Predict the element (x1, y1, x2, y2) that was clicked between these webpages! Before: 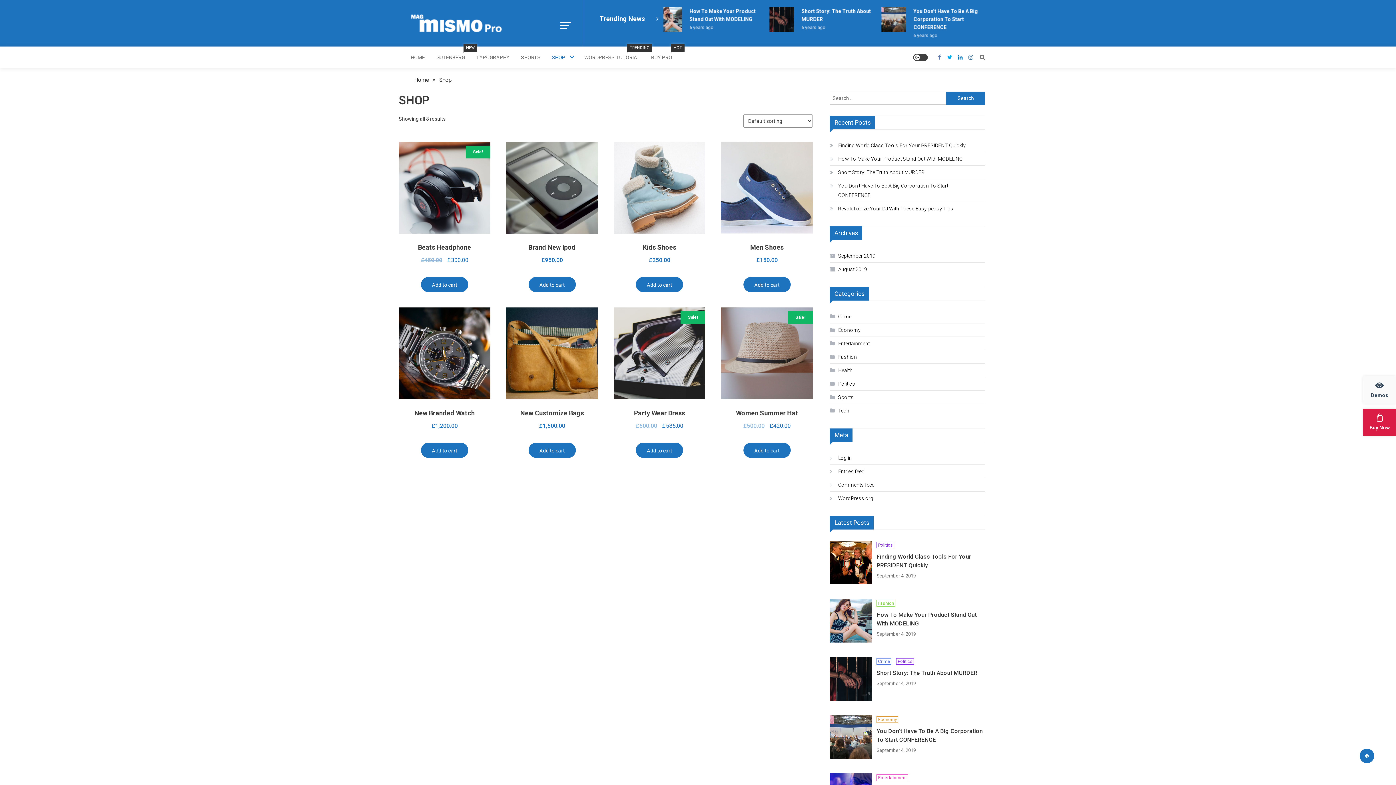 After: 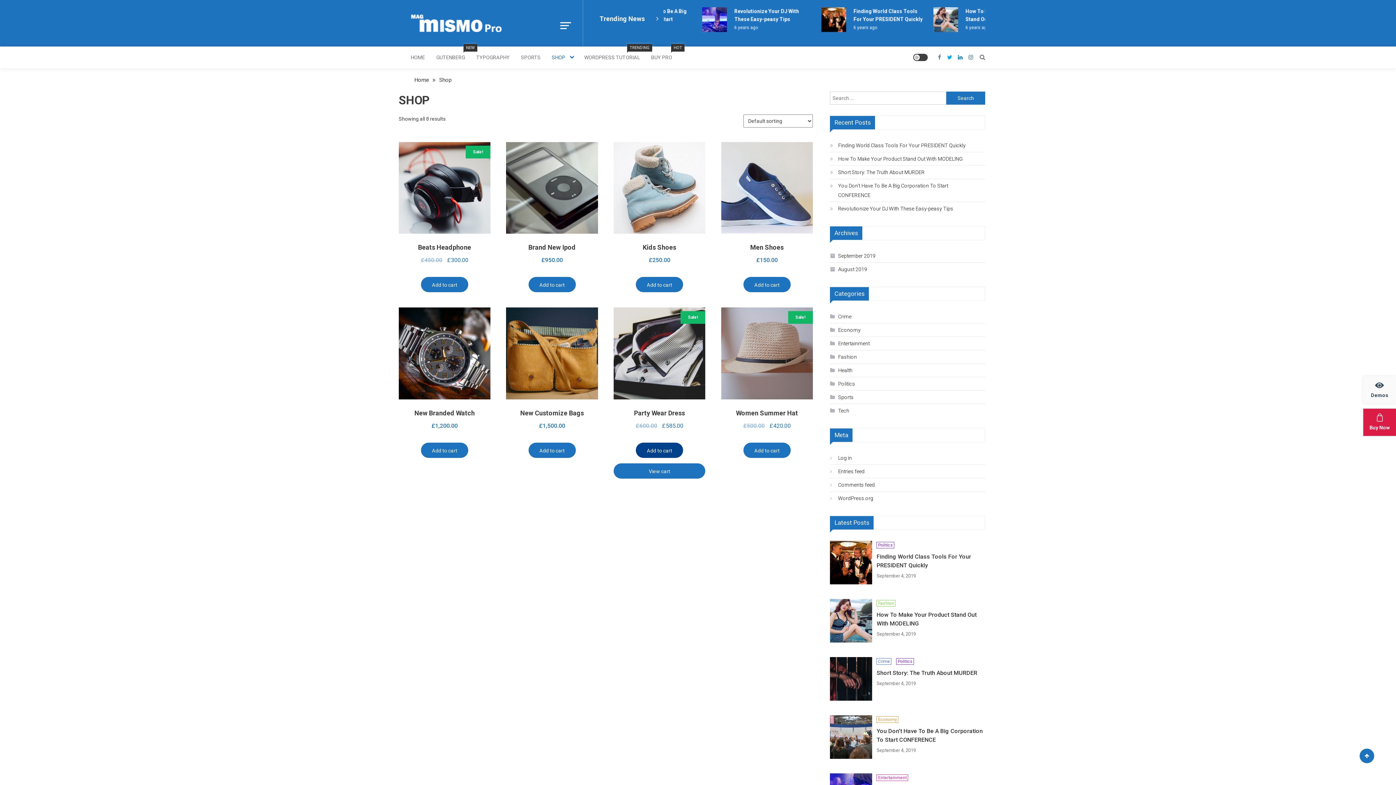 Action: label: Add to cart: “Party Wear Dress” bbox: (636, 442, 683, 458)